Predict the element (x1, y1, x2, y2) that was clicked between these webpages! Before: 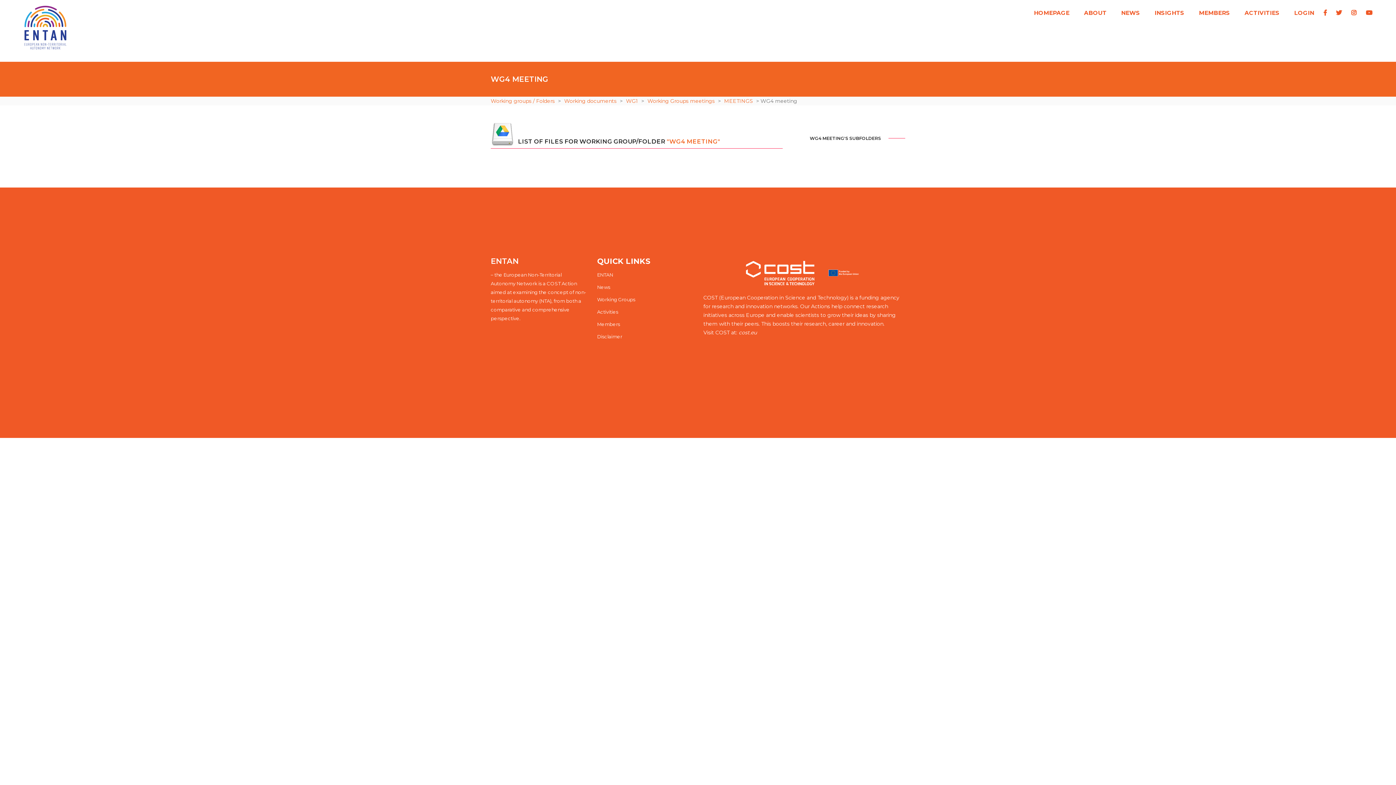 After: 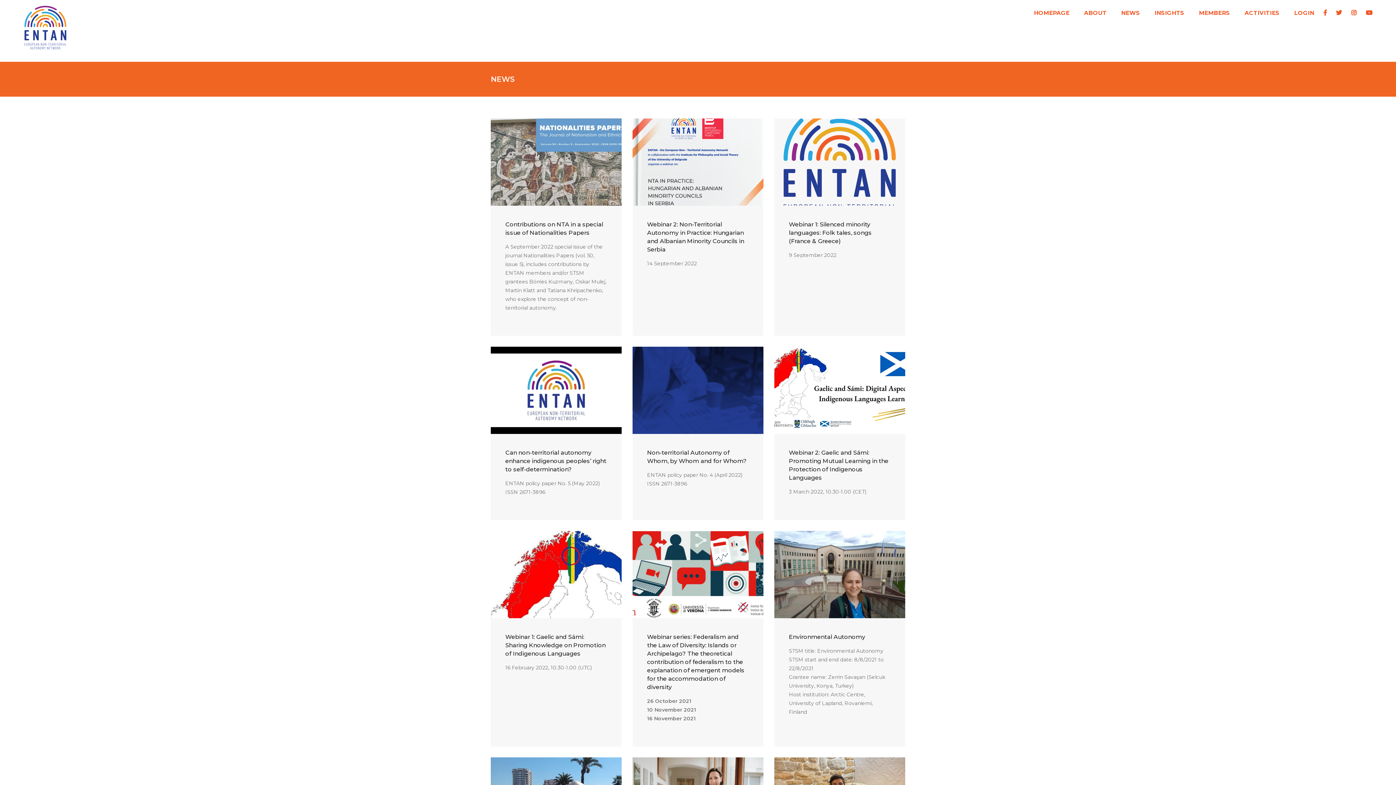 Action: label: NEWS bbox: (1121, 0, 1140, 26)